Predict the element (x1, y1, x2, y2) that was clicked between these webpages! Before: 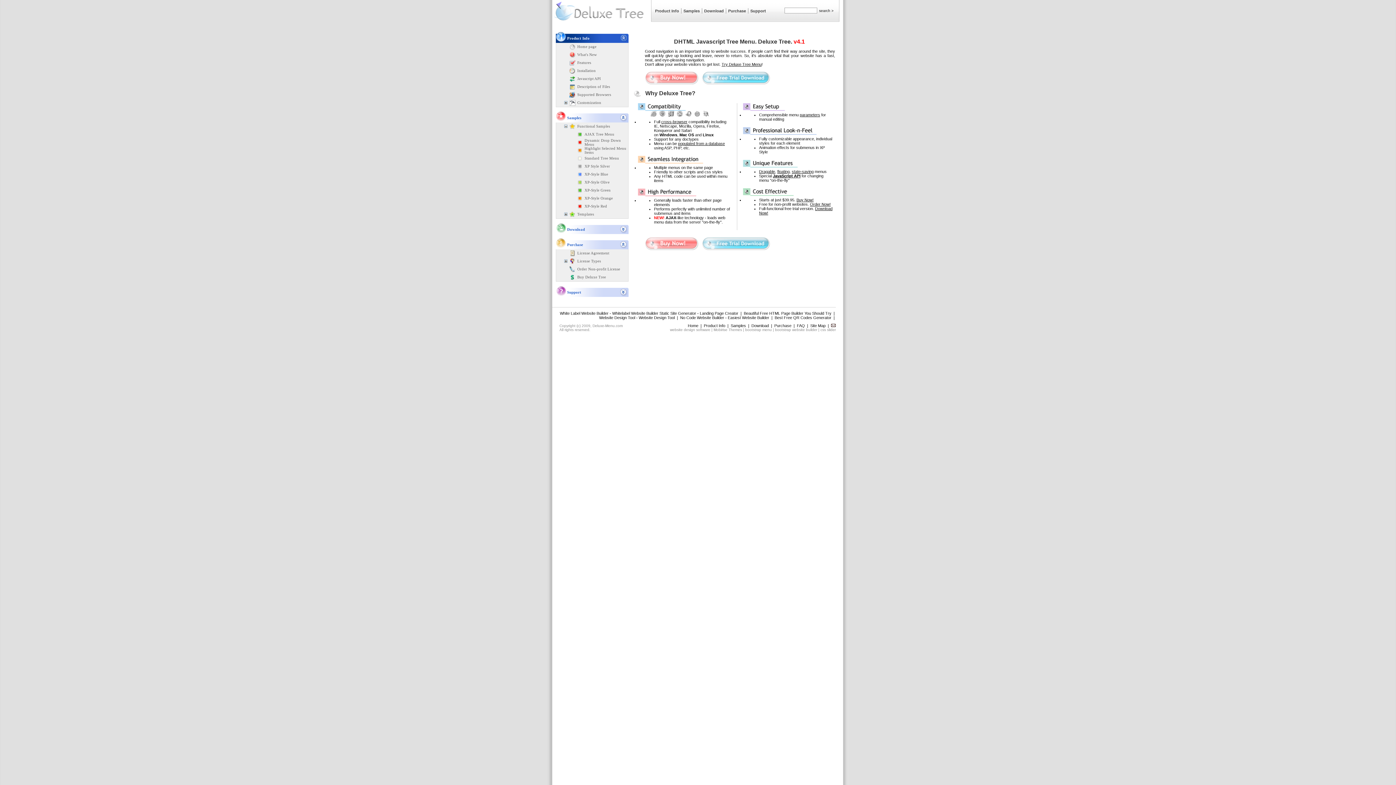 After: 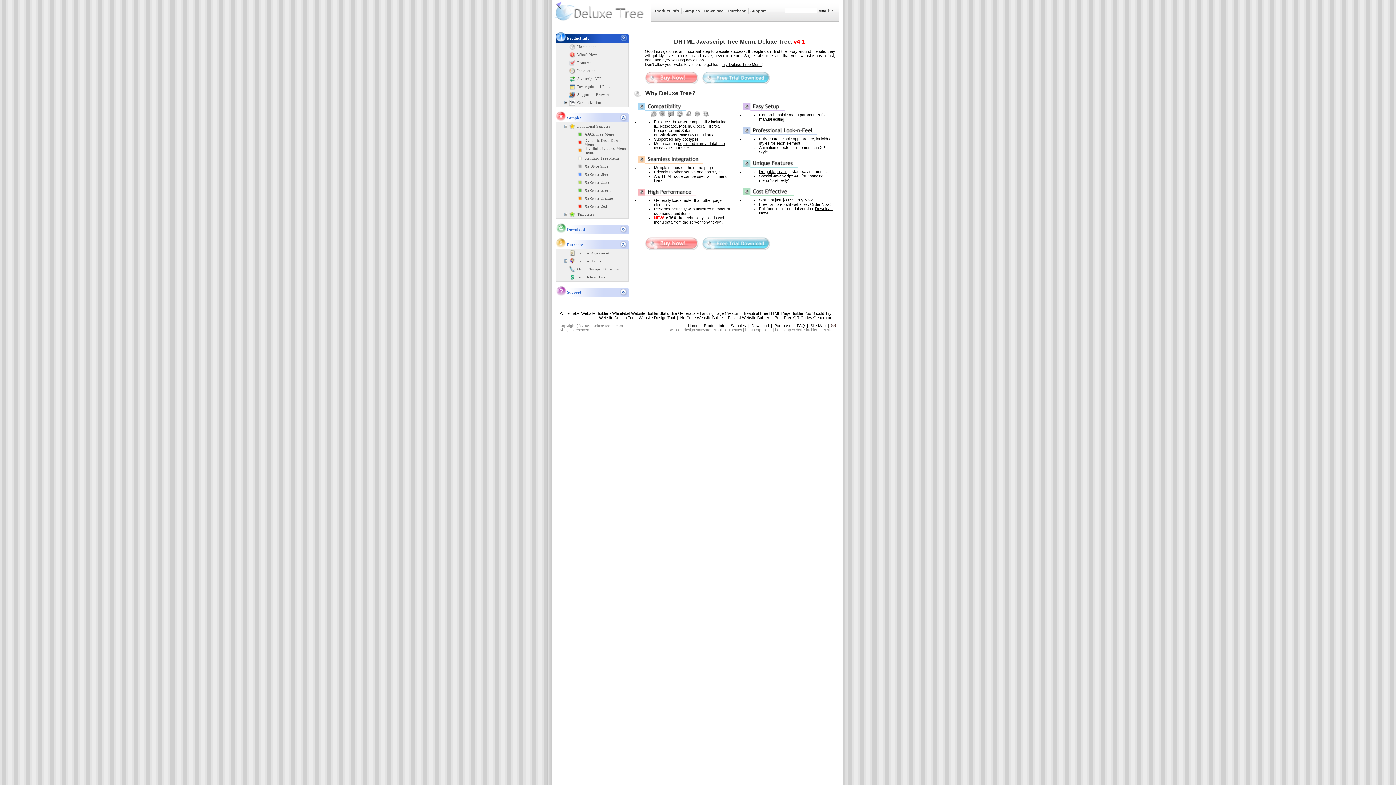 Action: label: state-saving bbox: (792, 169, 813, 173)